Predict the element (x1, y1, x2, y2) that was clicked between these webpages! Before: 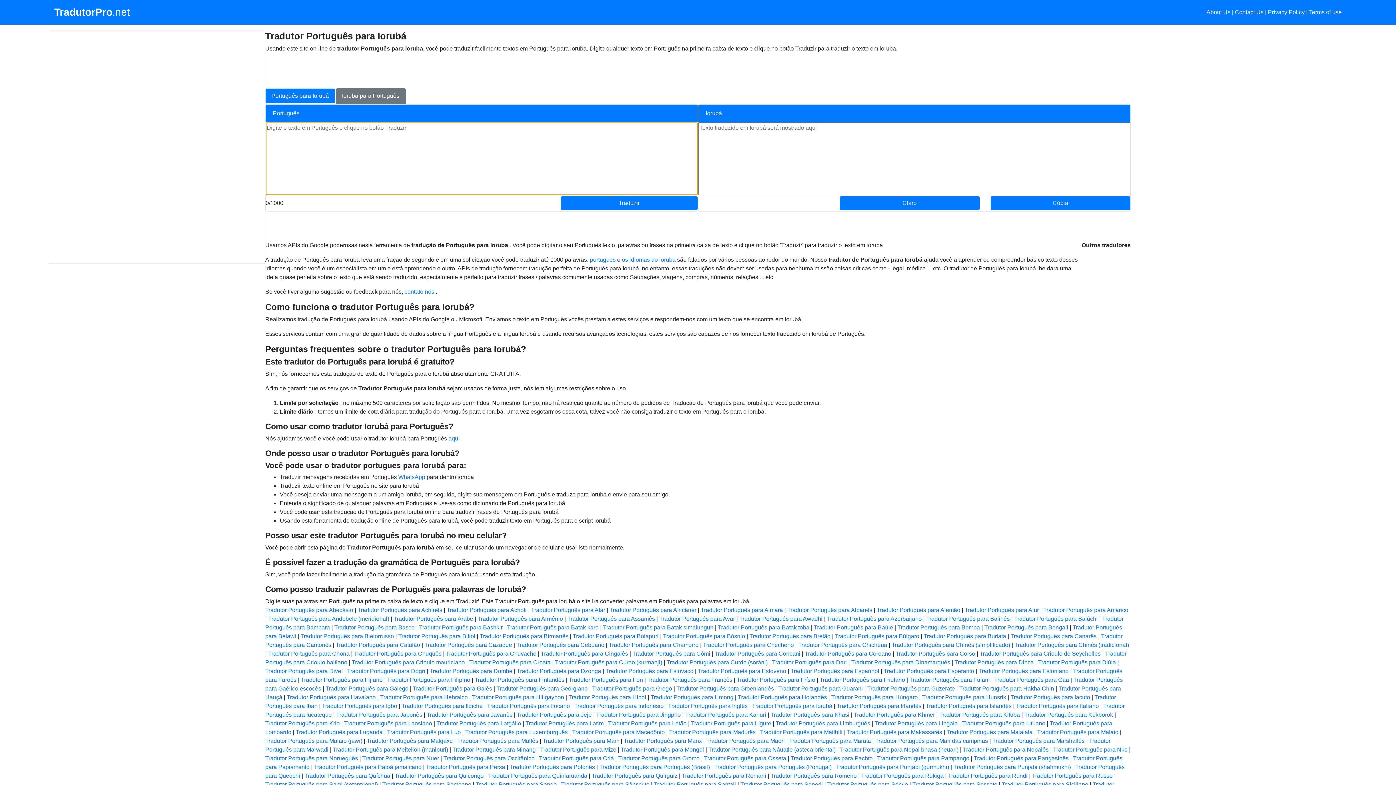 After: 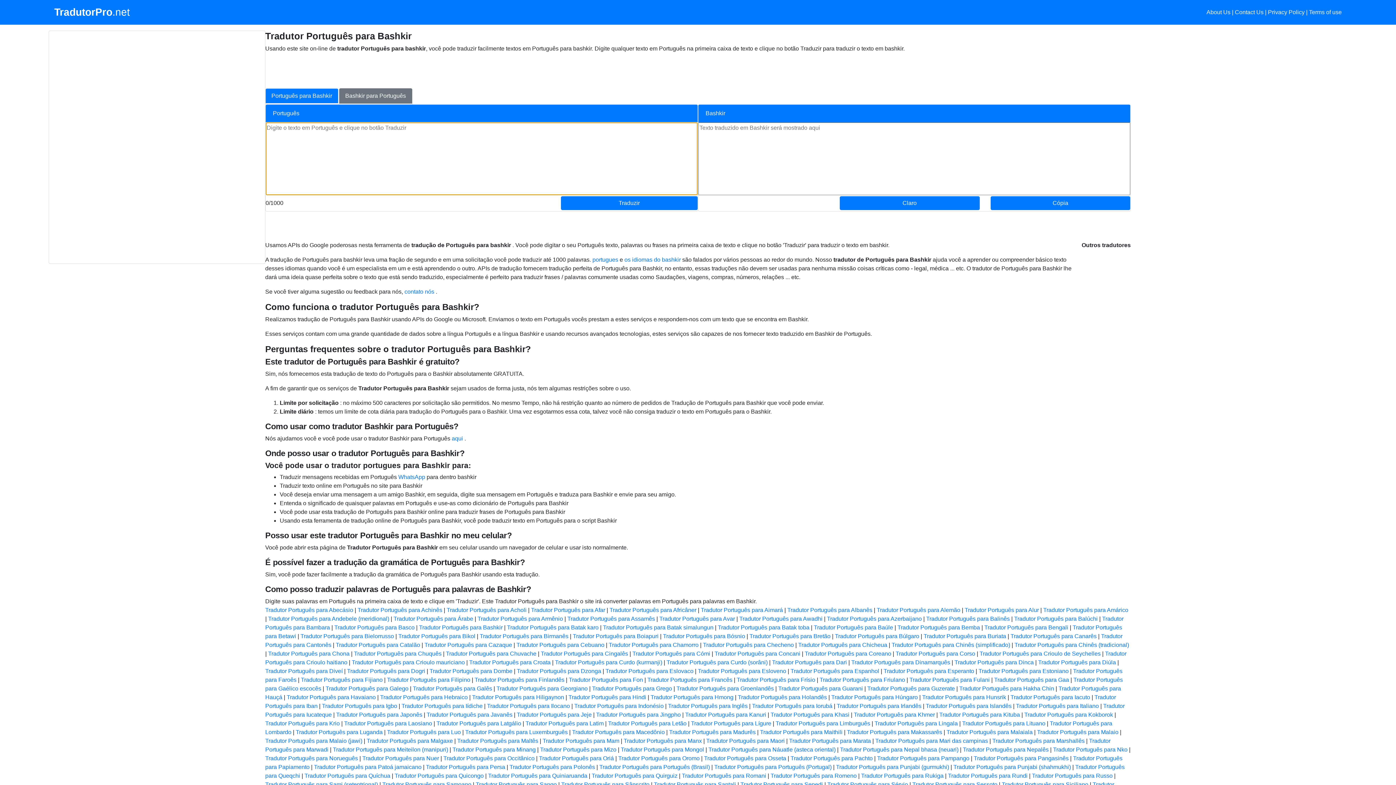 Action: bbox: (419, 624, 502, 630) label: Tradutor Português para Bashkir